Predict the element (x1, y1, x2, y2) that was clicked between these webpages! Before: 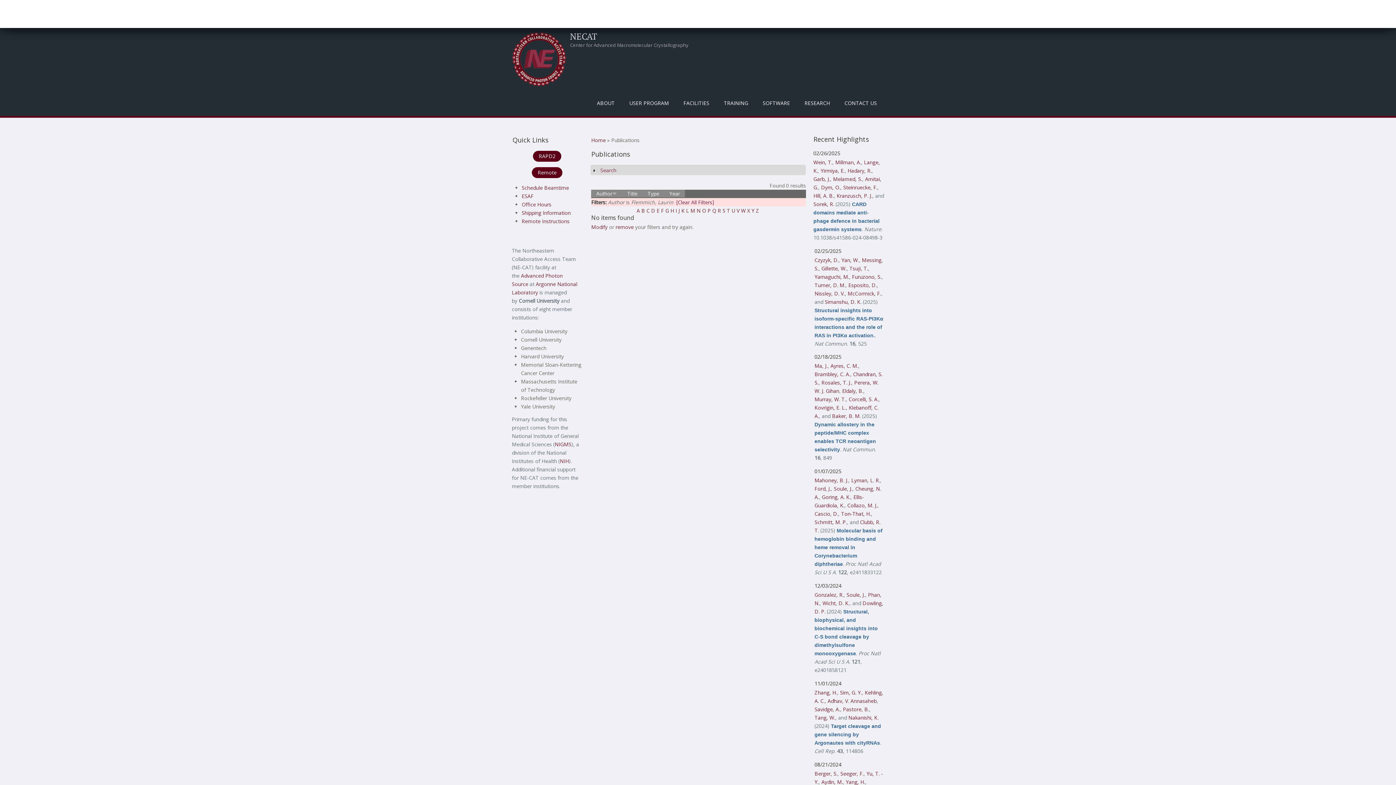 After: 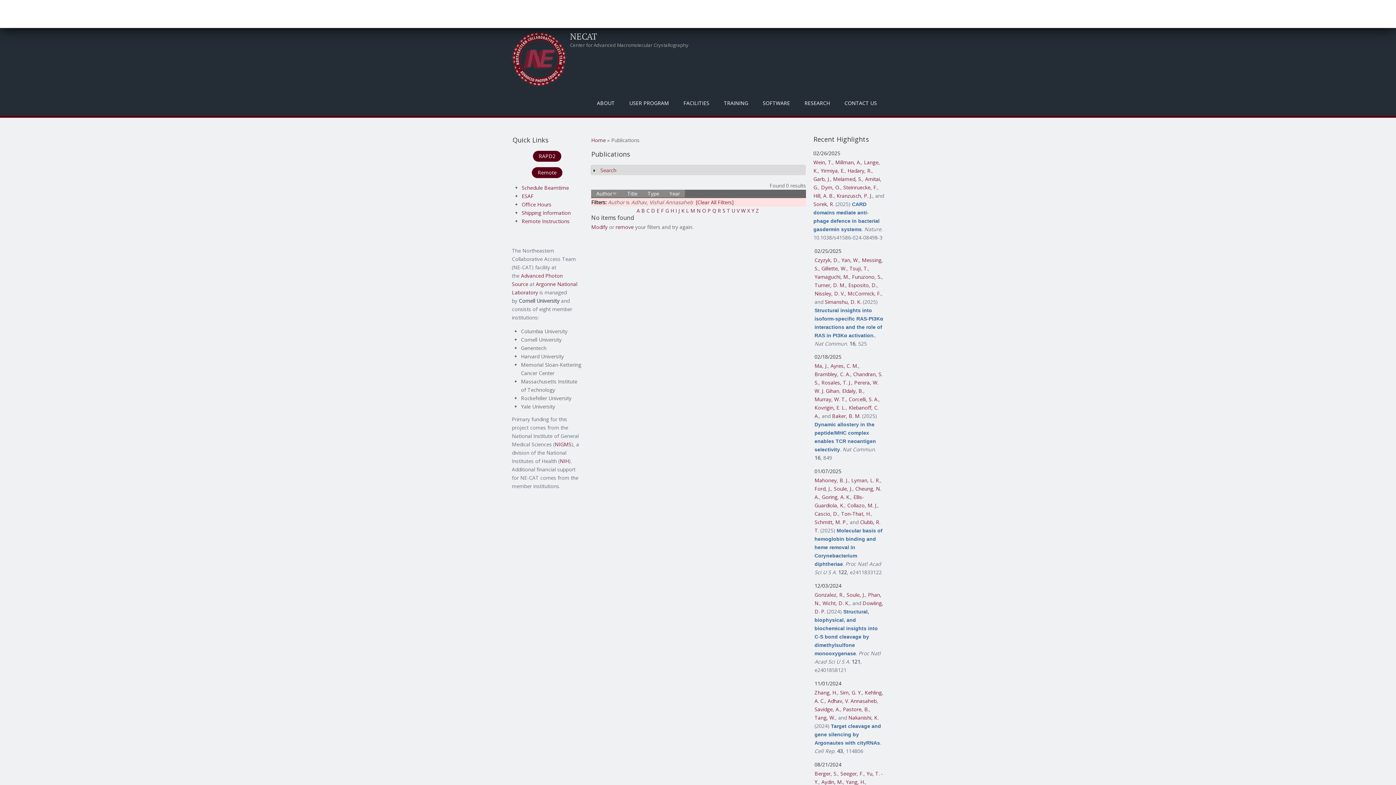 Action: bbox: (827, 697, 876, 704) label: Adhav, V. Annasaheb